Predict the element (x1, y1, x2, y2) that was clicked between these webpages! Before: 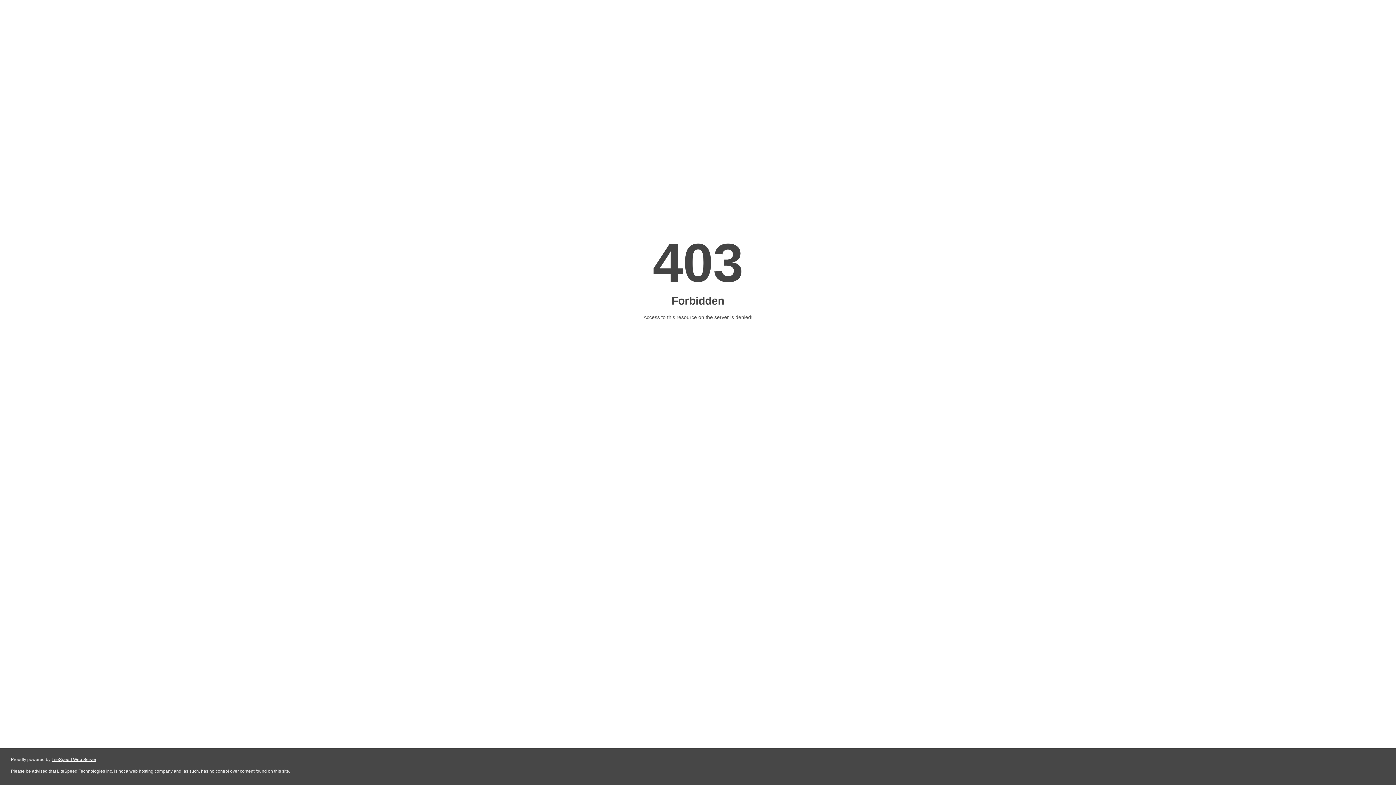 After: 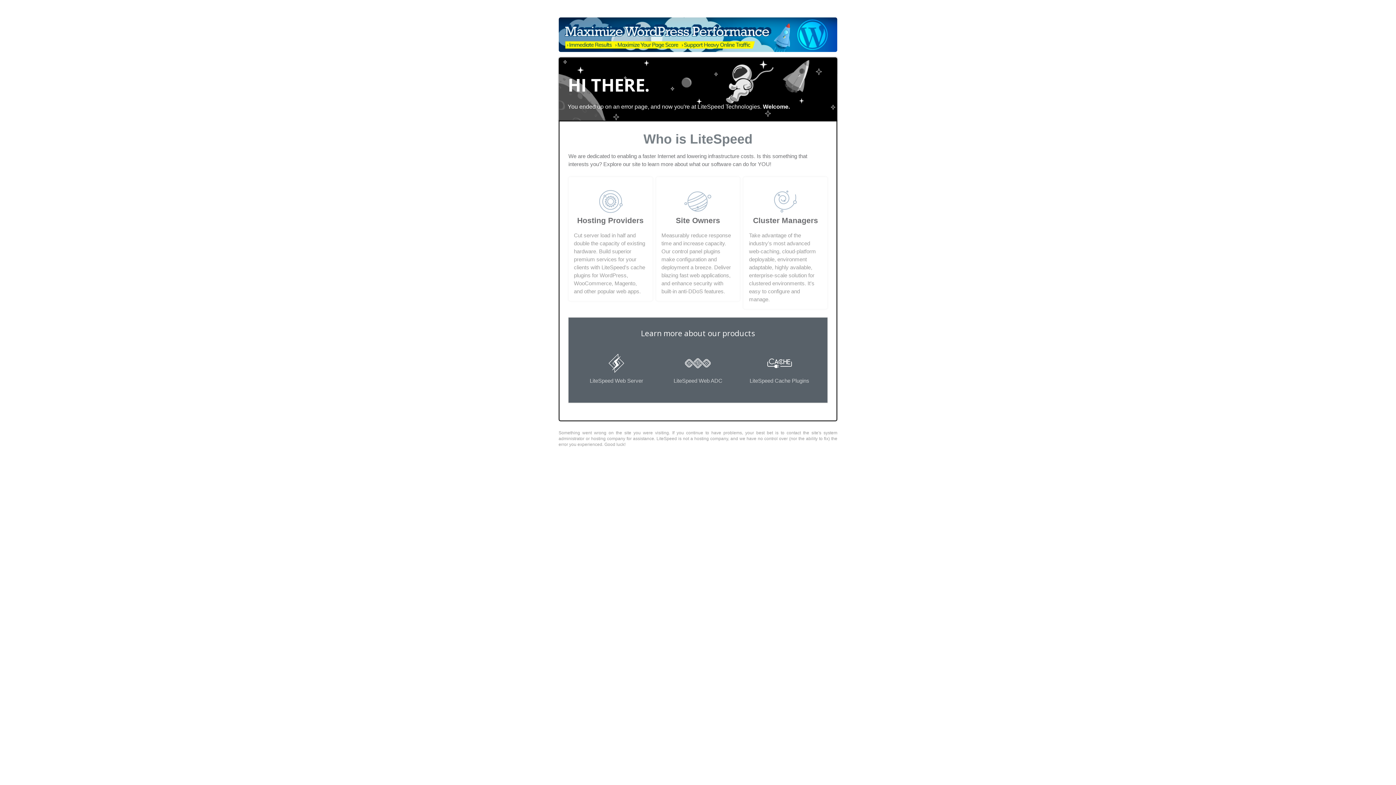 Action: bbox: (51, 757, 96, 762) label: LiteSpeed Web Server